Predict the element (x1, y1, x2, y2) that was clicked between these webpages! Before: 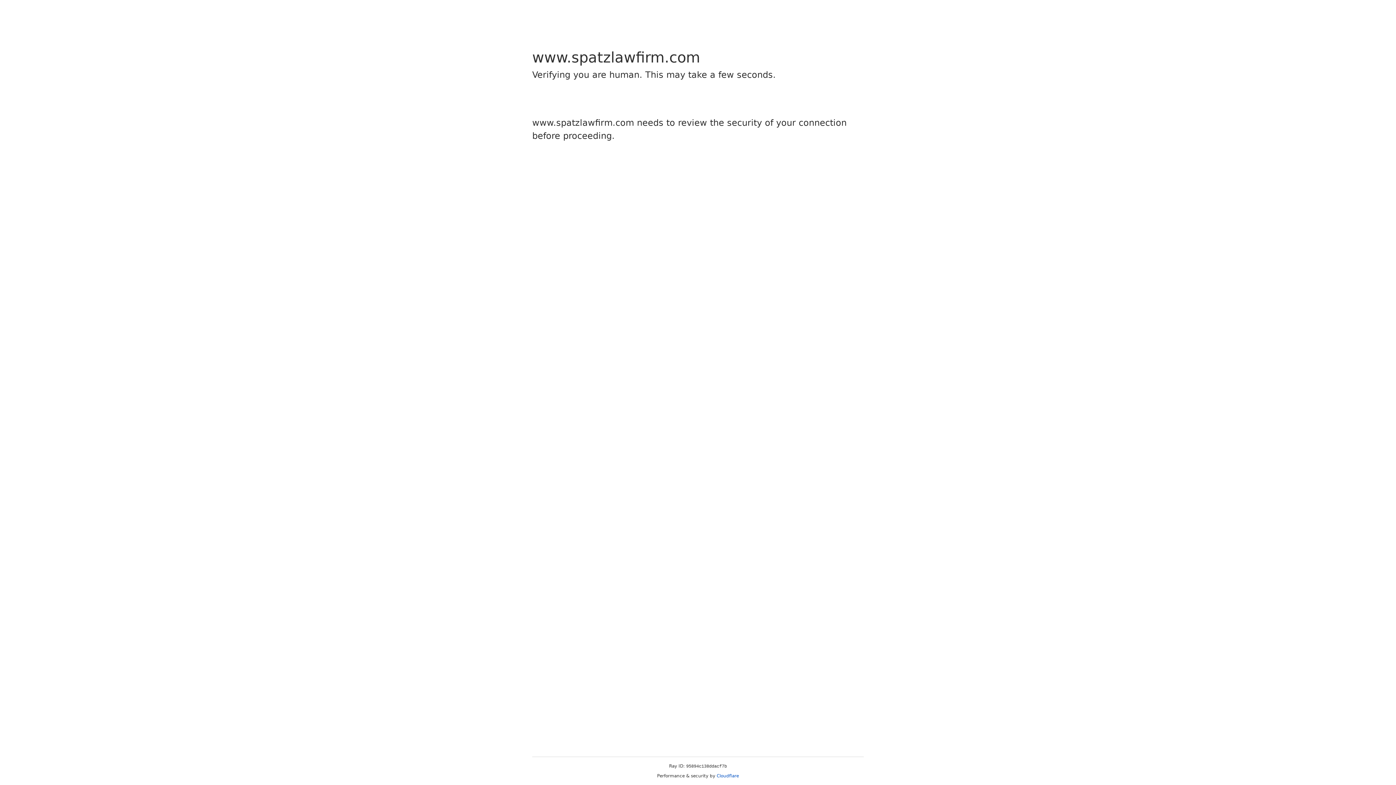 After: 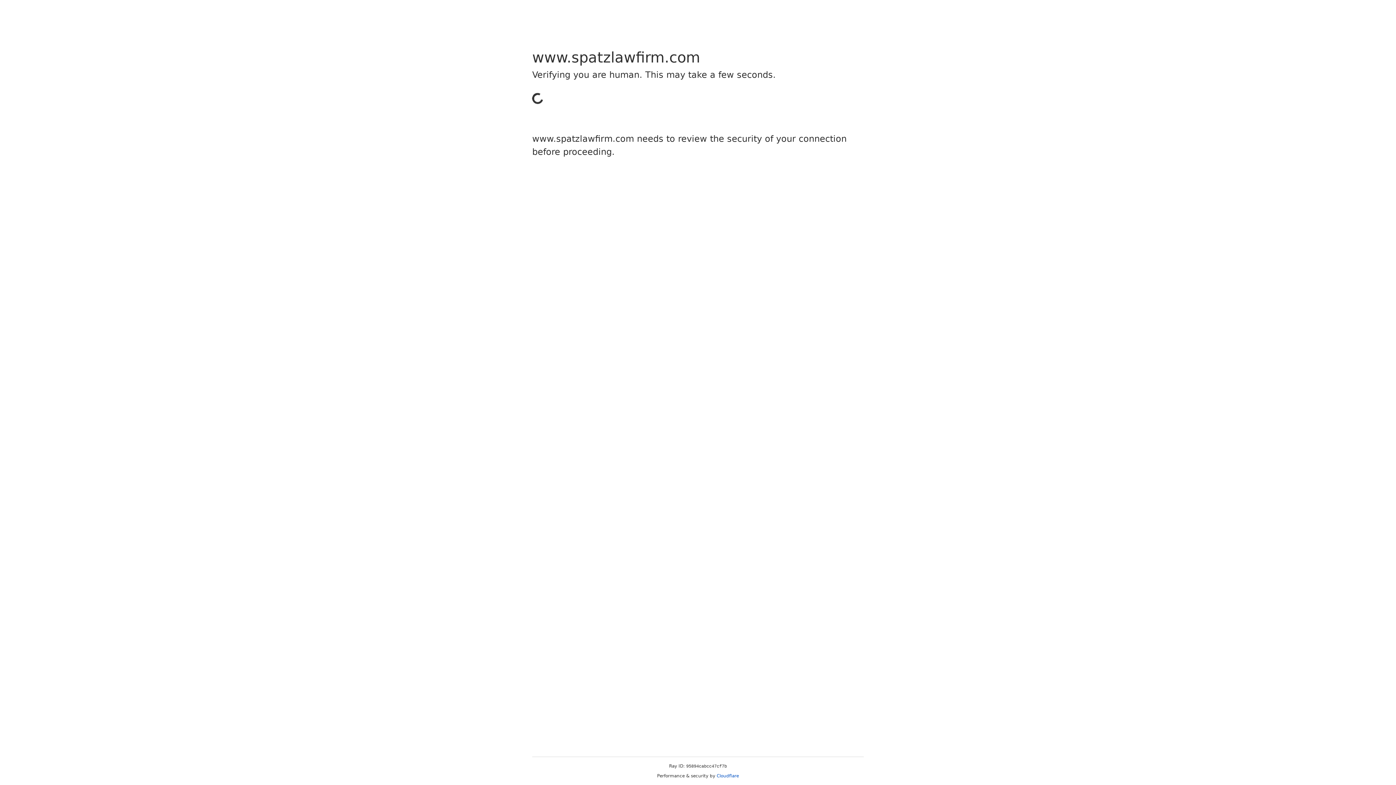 Action: label: Cloudflare bbox: (716, 773, 739, 778)